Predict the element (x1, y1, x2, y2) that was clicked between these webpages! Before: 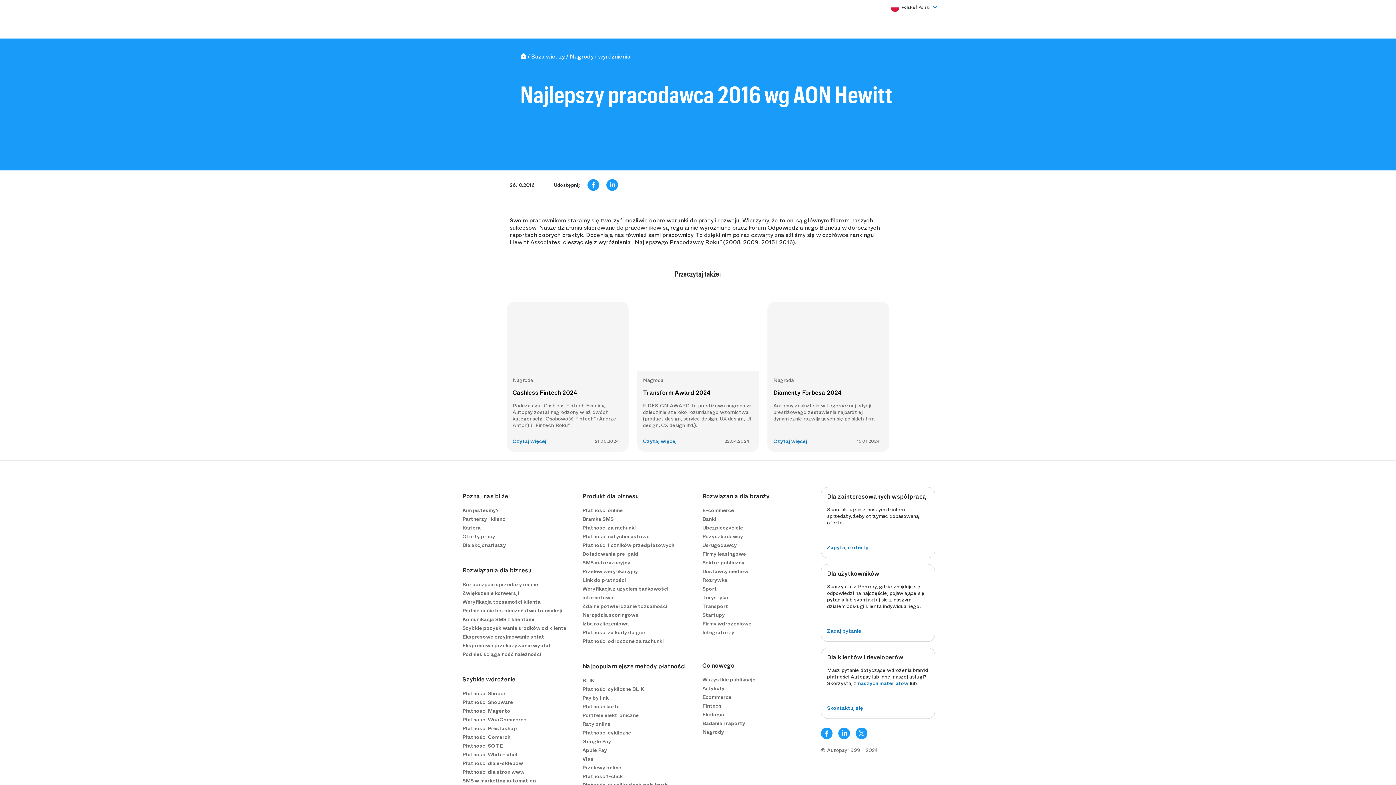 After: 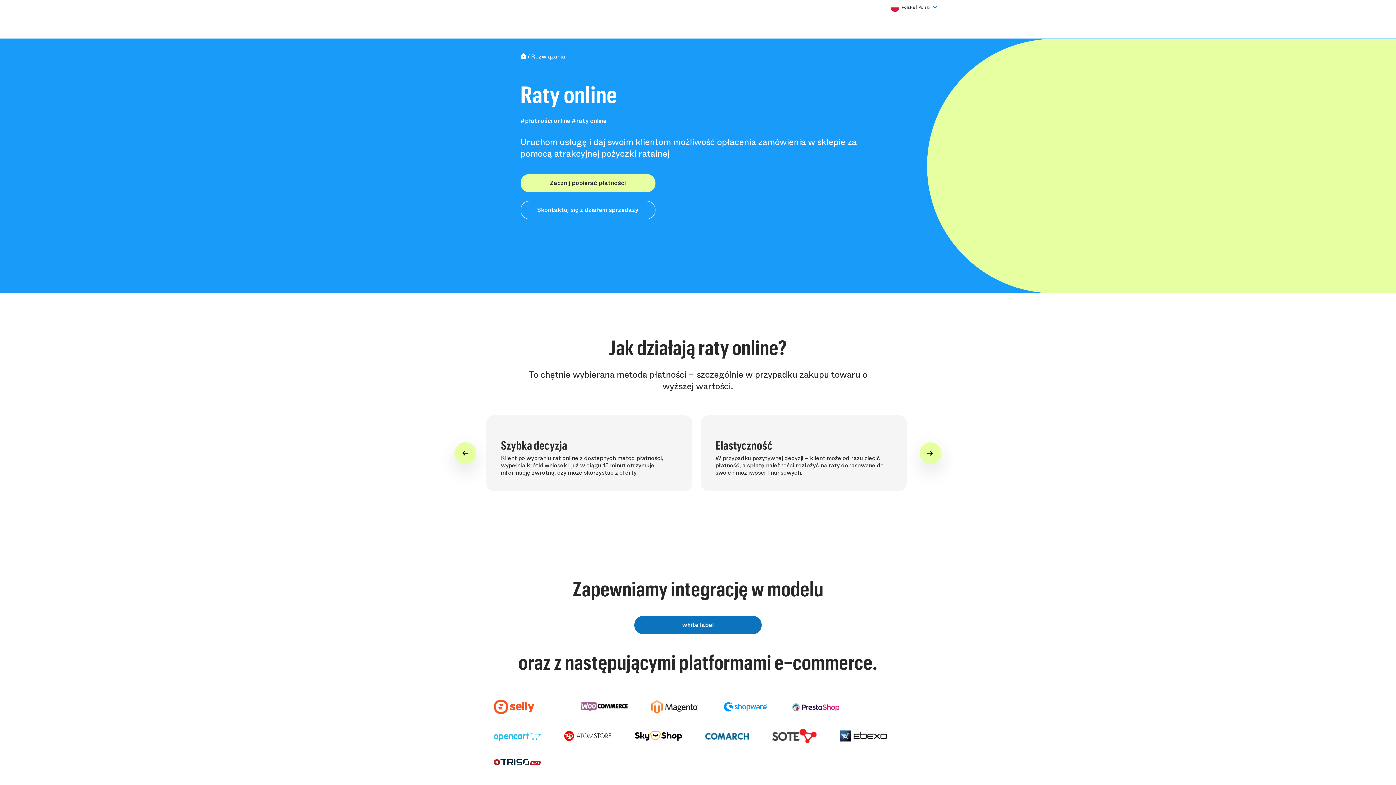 Action: label: Raty online bbox: (582, 720, 693, 728)